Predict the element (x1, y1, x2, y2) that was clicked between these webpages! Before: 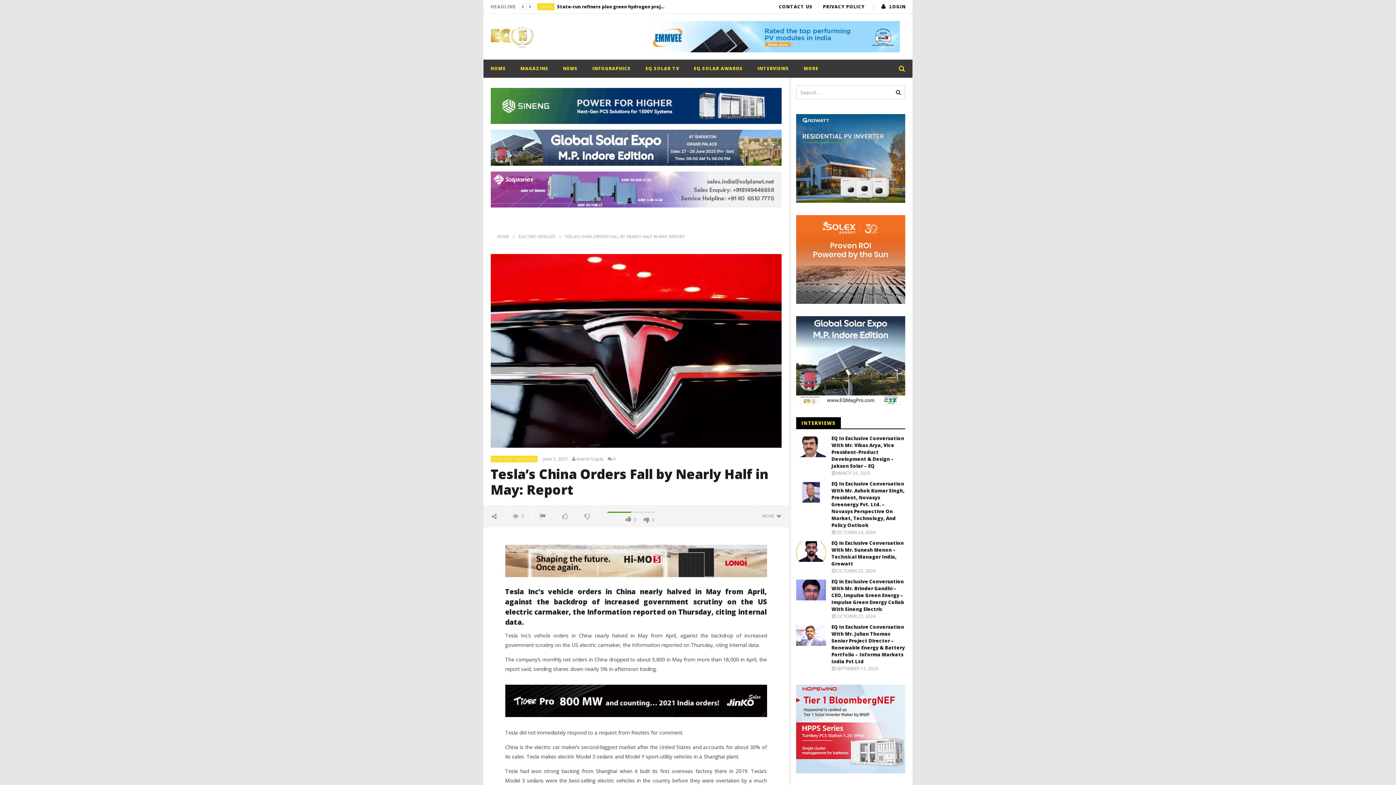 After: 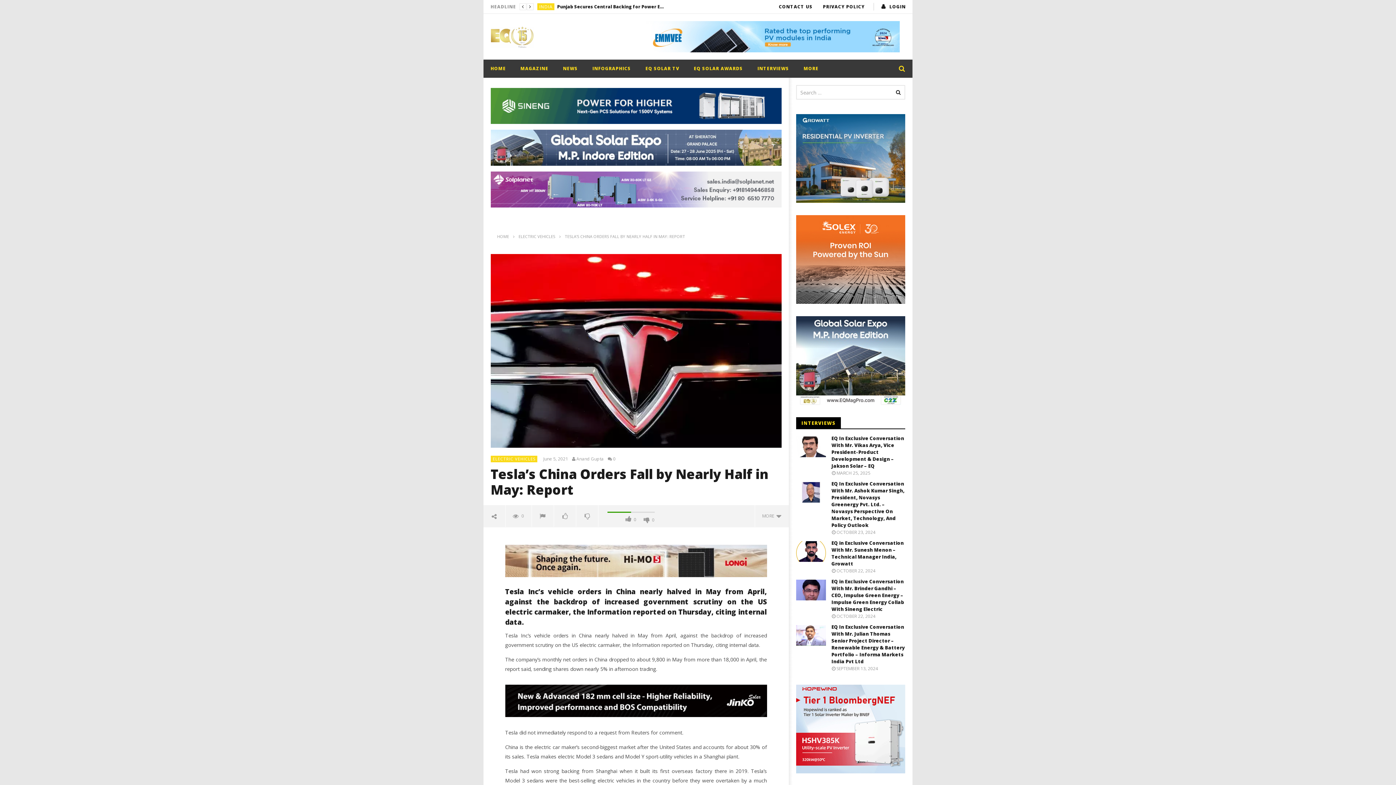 Action: bbox: (796, 153, 905, 160)